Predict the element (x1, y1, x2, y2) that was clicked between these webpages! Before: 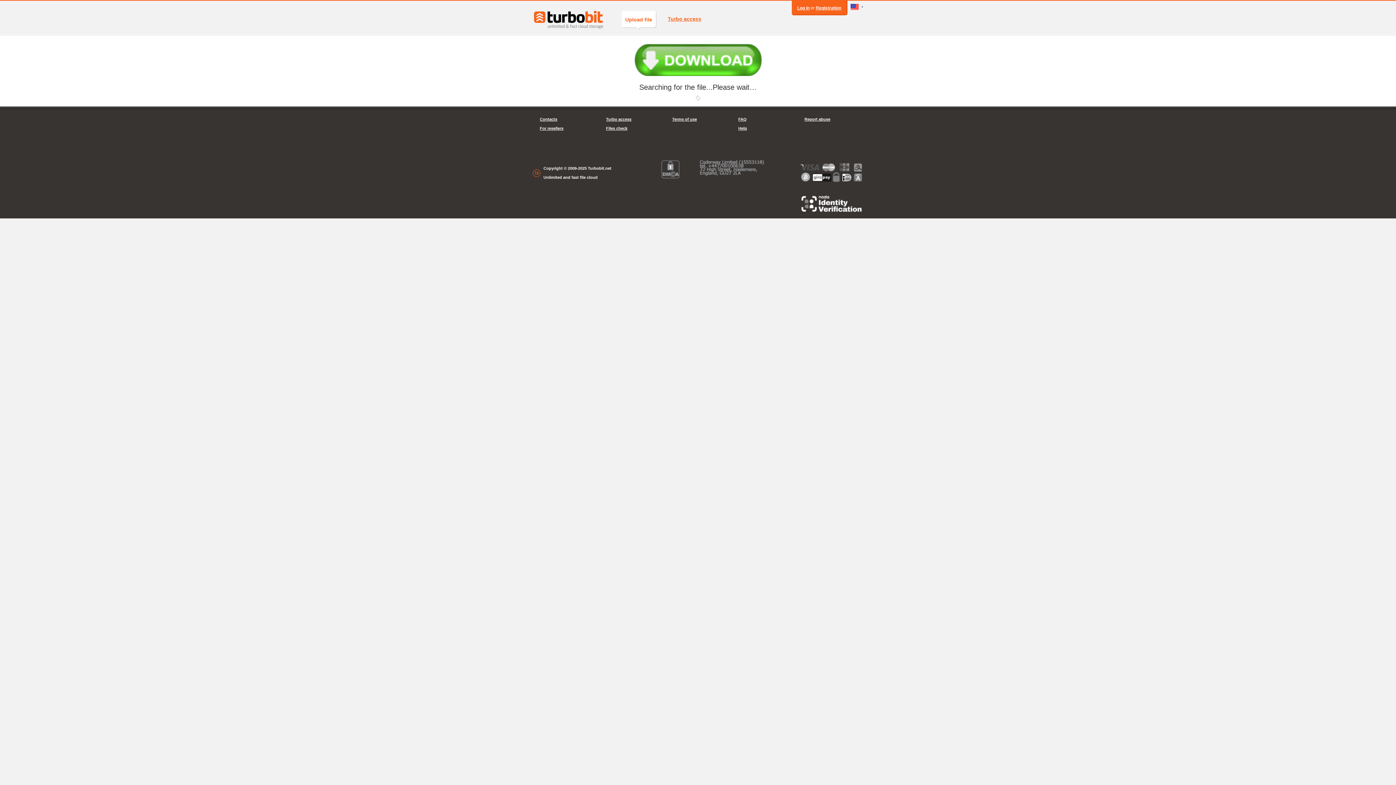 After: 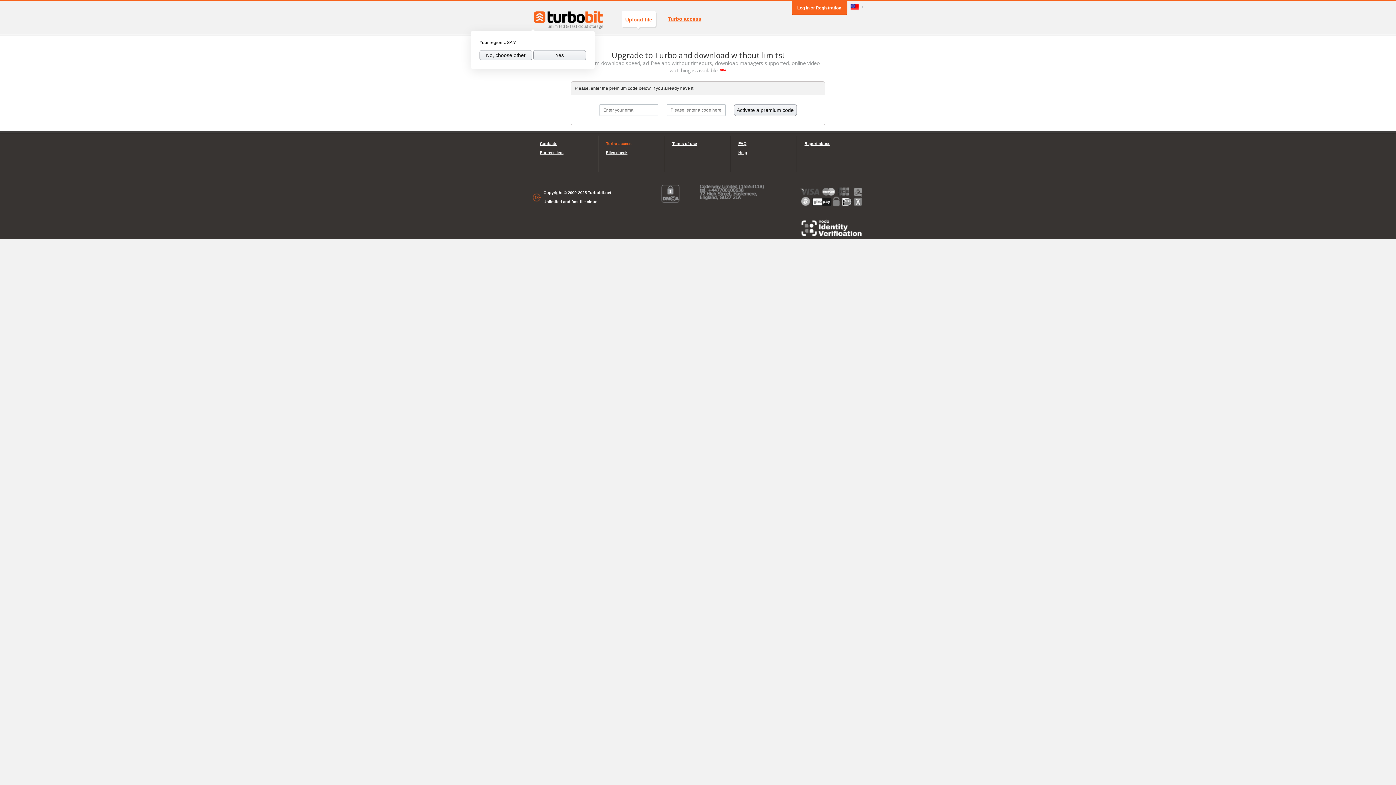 Action: bbox: (668, 9, 701, 29) label: Turbo access